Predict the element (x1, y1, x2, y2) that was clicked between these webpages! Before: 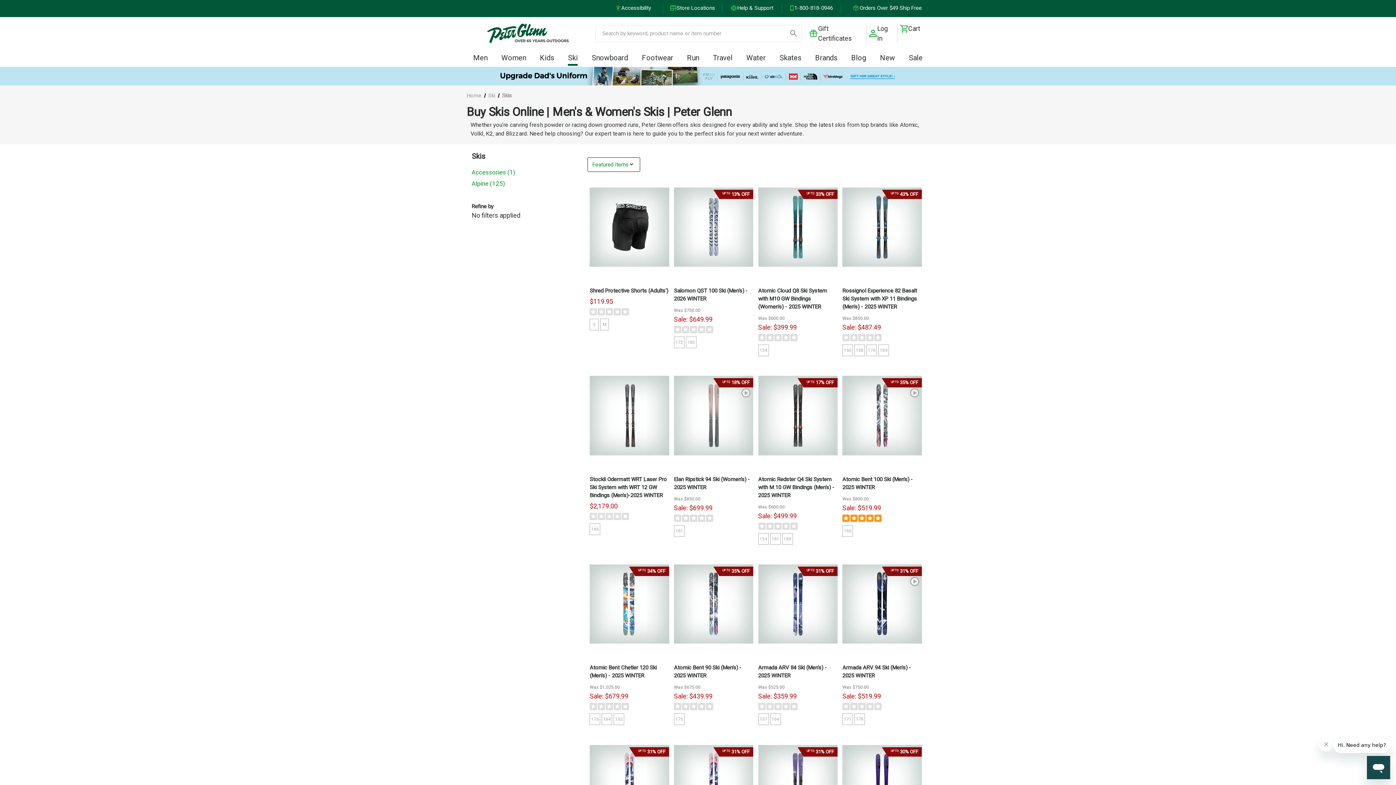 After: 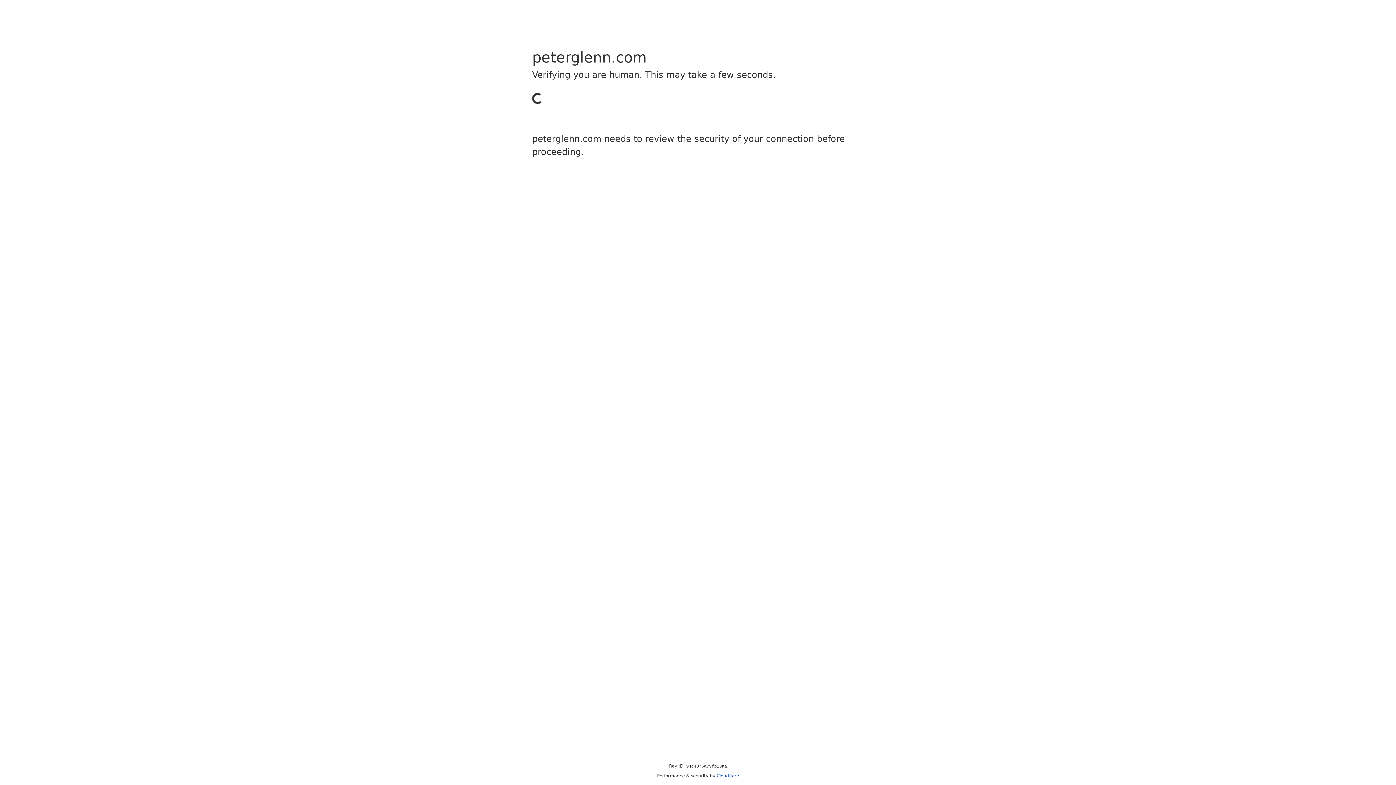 Action: bbox: (760, 66, 785, 85)